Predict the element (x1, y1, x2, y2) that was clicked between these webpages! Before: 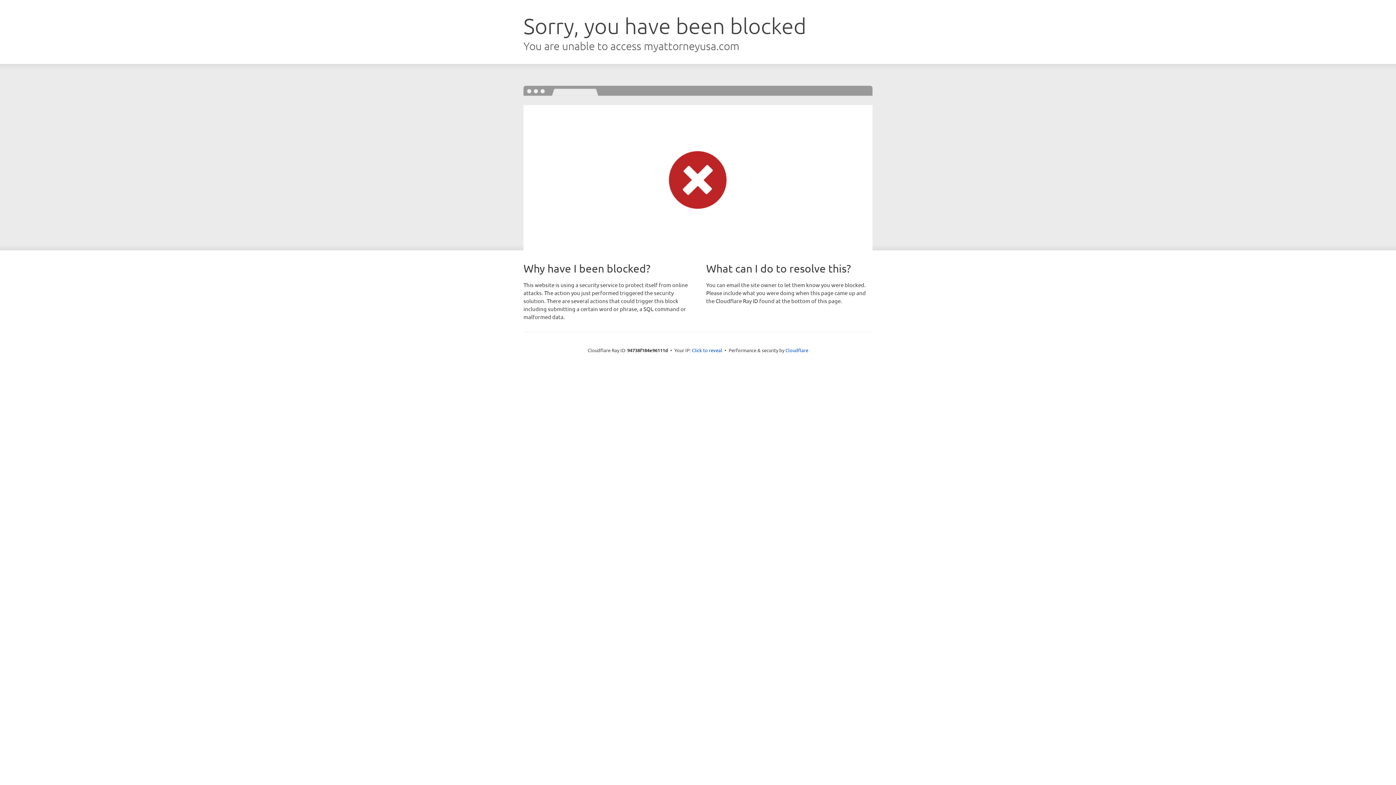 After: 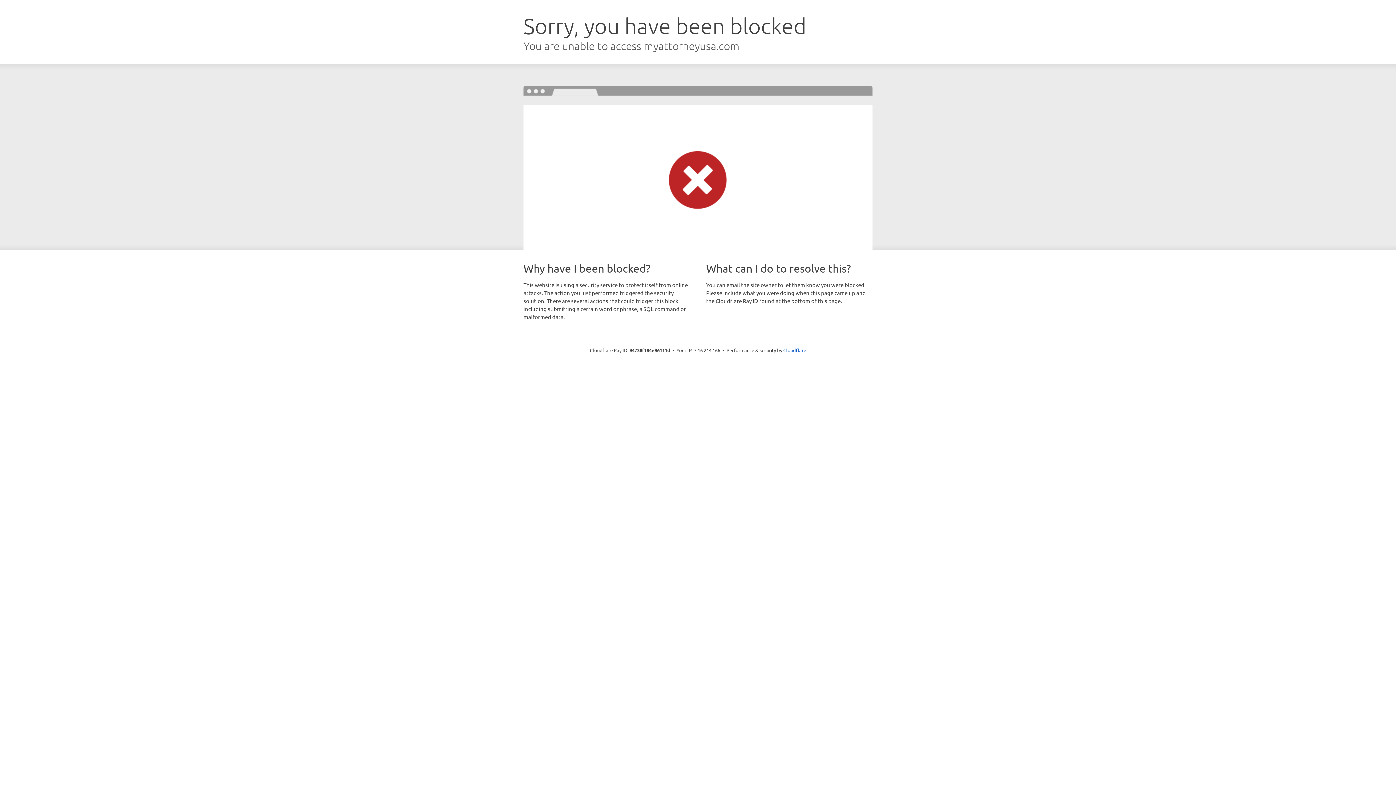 Action: label: Click to reveal bbox: (692, 346, 722, 353)